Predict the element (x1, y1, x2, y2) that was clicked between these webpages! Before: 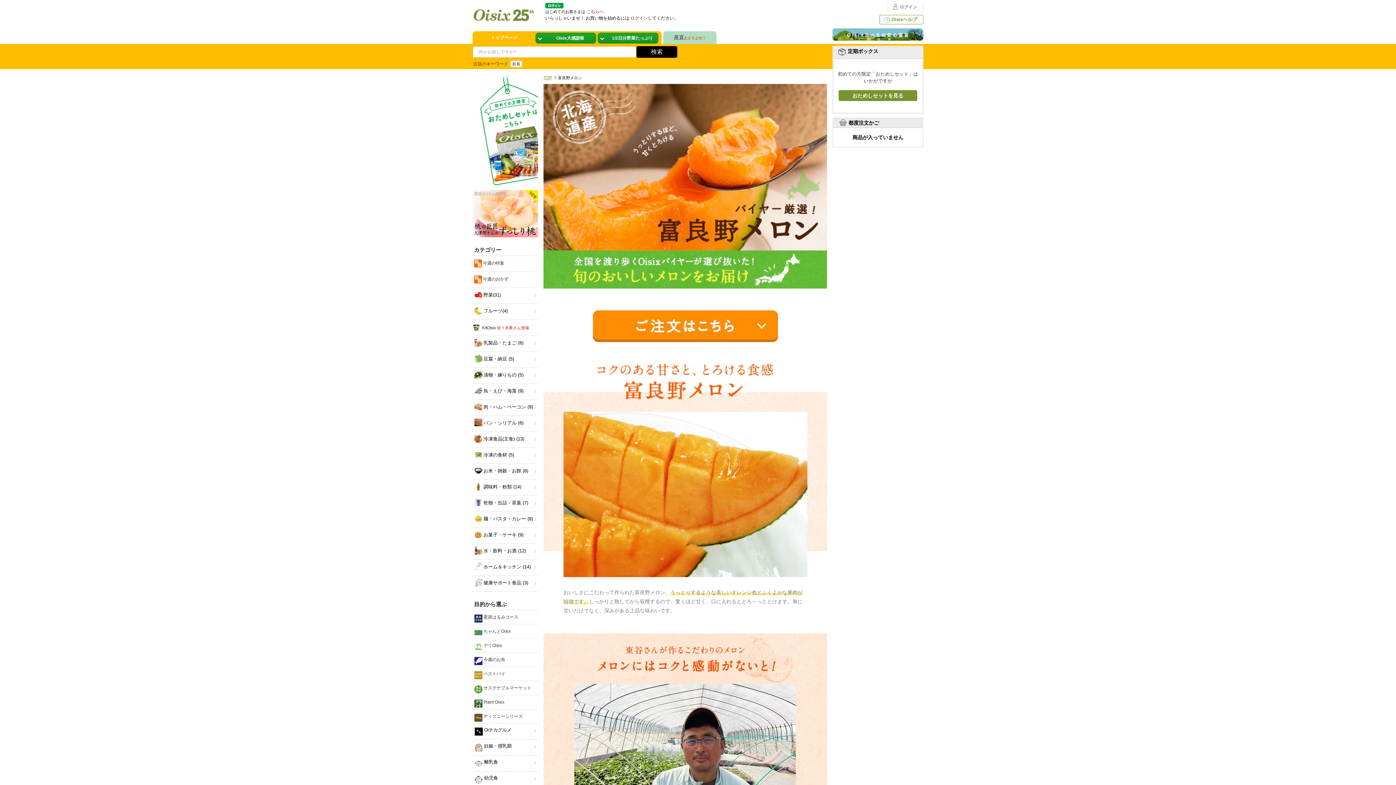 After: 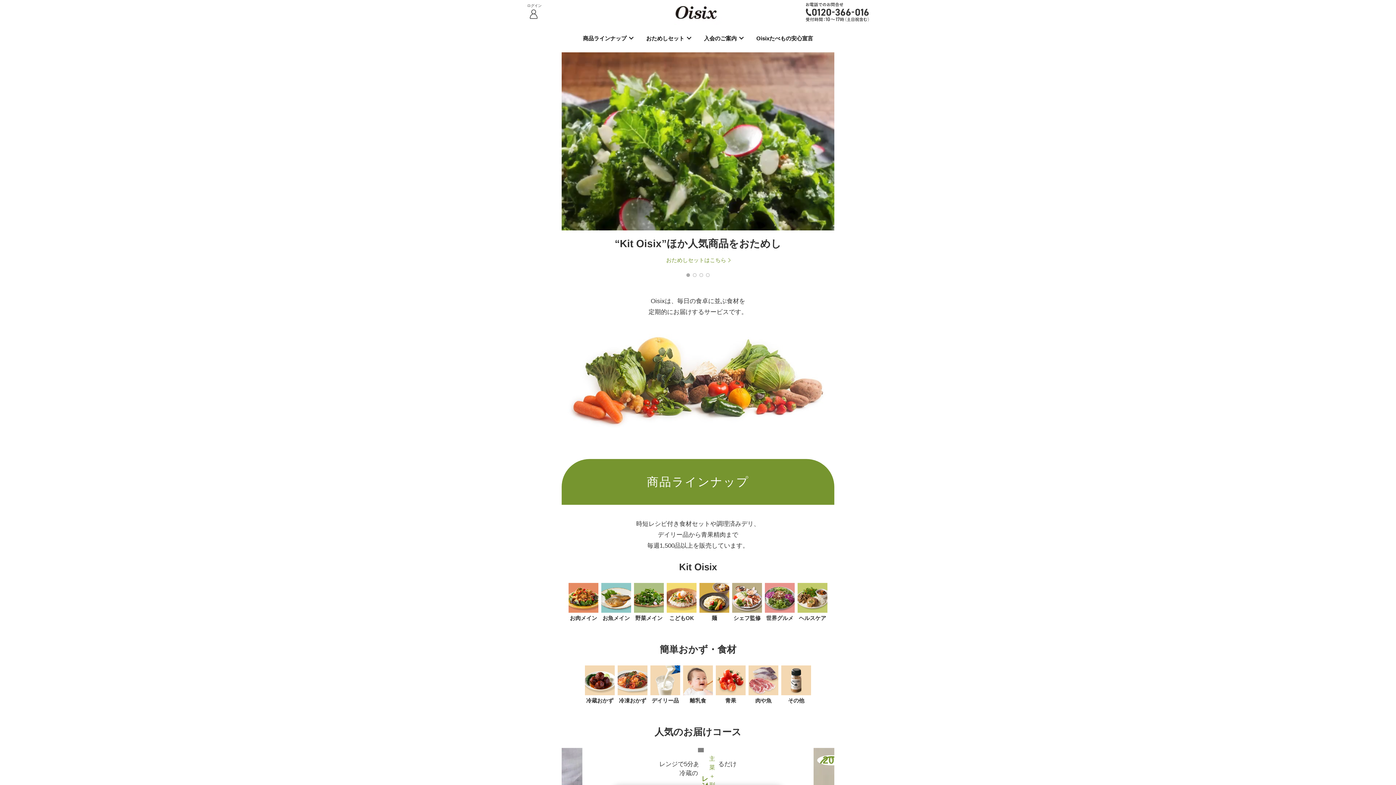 Action: bbox: (472, 0, 534, 29)